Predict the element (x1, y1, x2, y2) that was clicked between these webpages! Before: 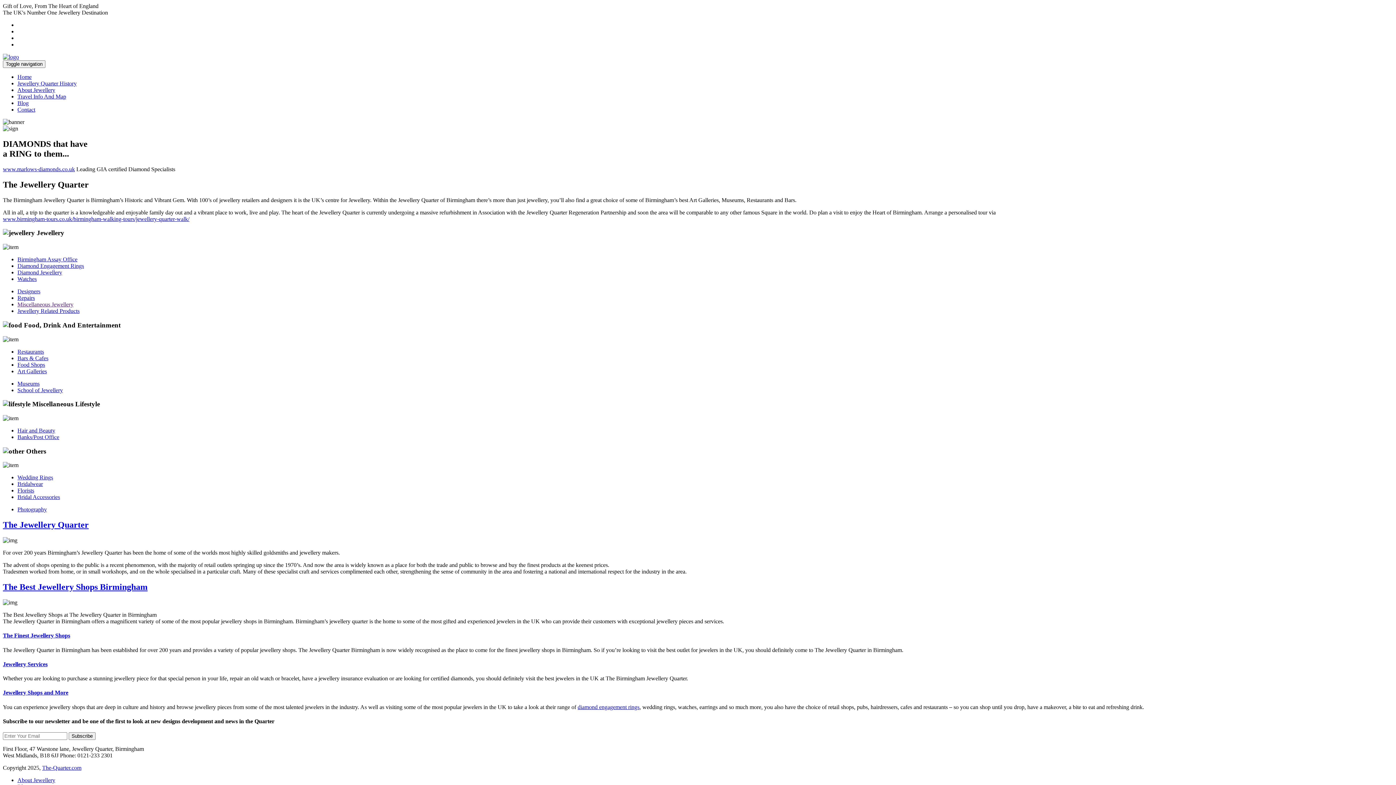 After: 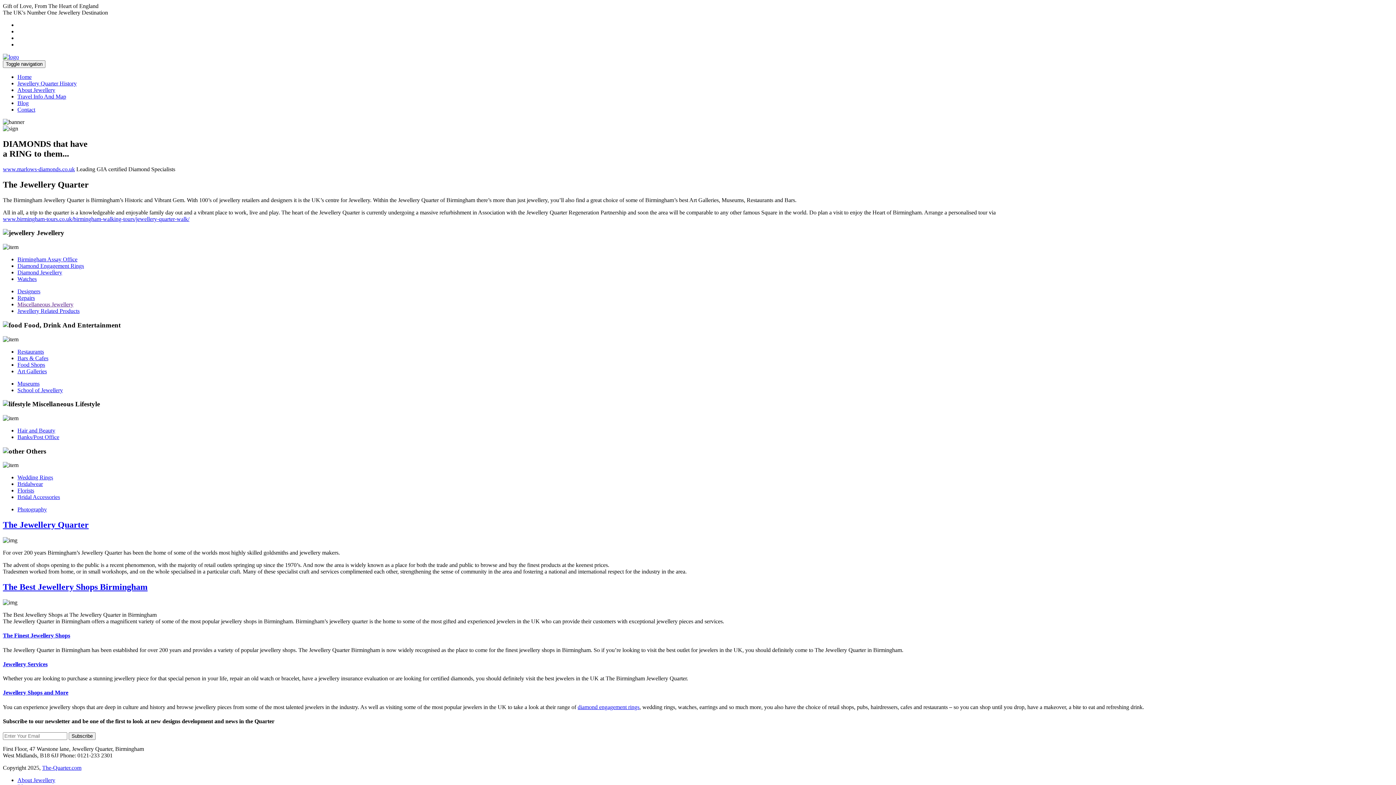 Action: label: diamond engagement rings bbox: (577, 704, 639, 710)